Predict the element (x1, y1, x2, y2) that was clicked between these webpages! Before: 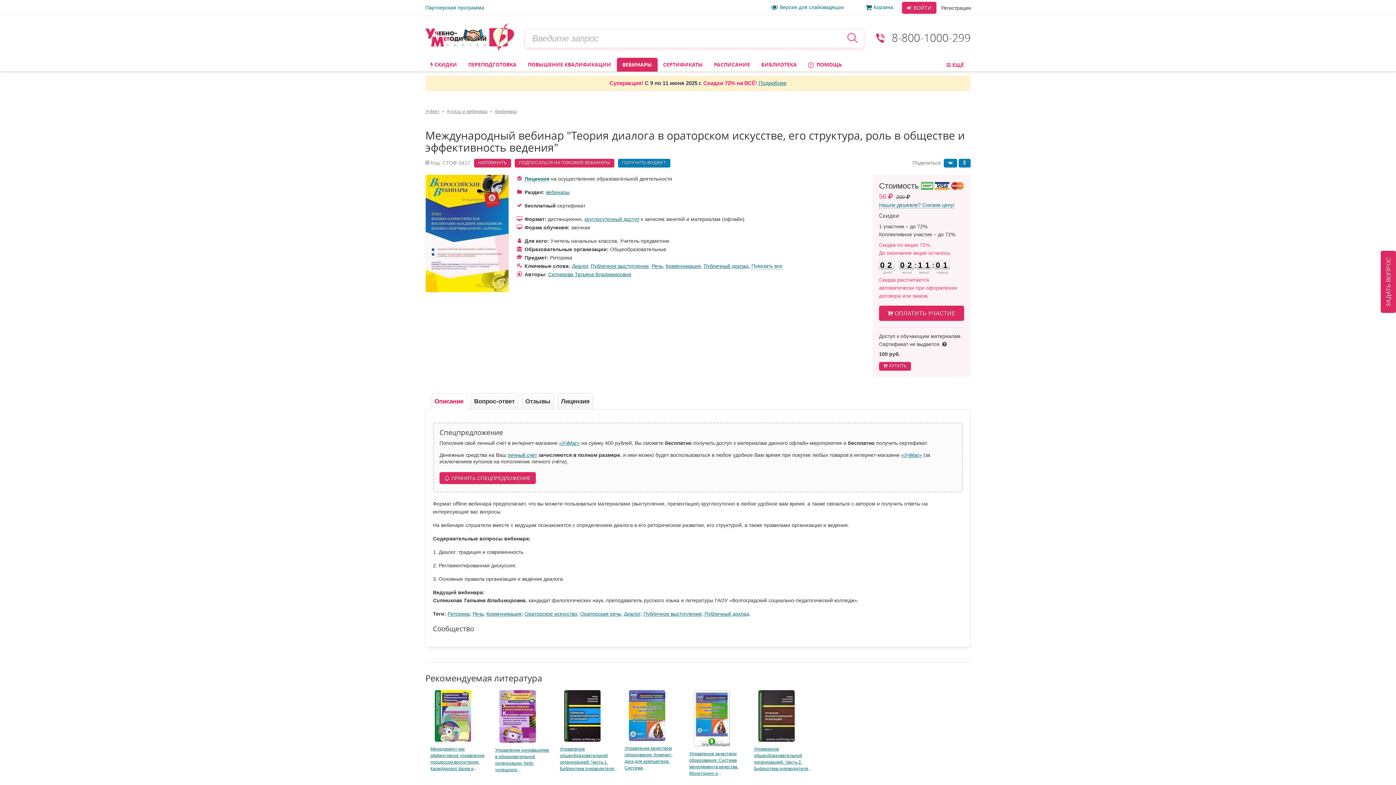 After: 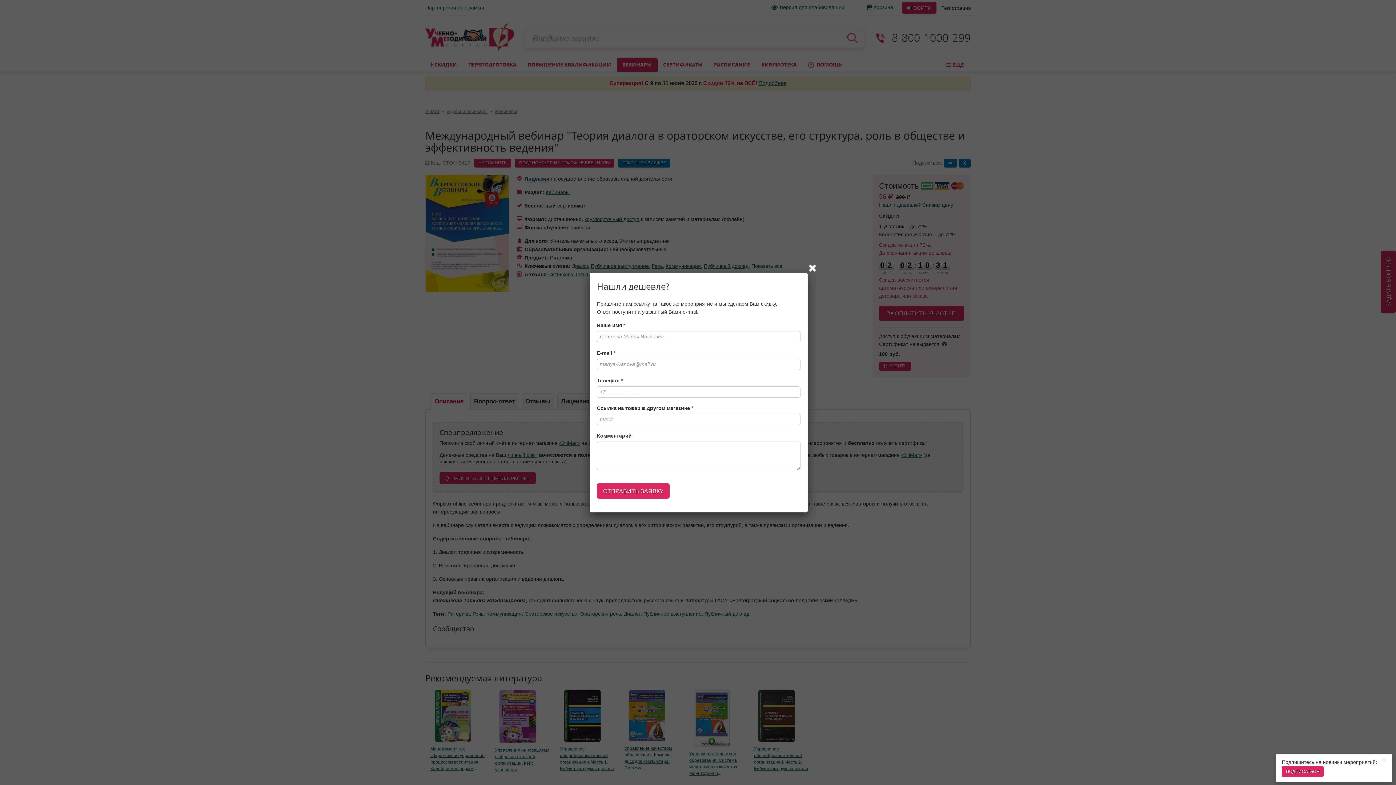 Action: bbox: (879, 202, 954, 208) label: Нашли дешевле? Снизим цену!